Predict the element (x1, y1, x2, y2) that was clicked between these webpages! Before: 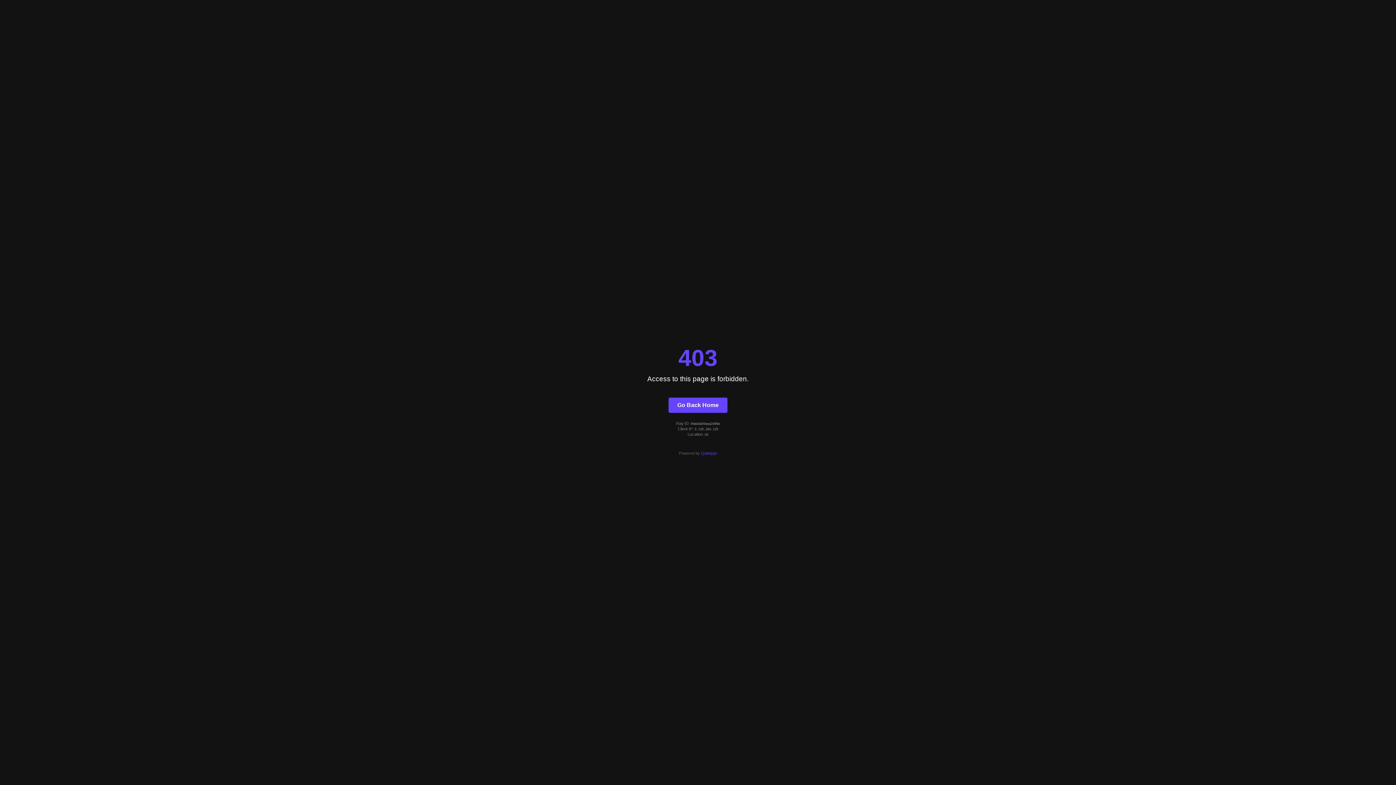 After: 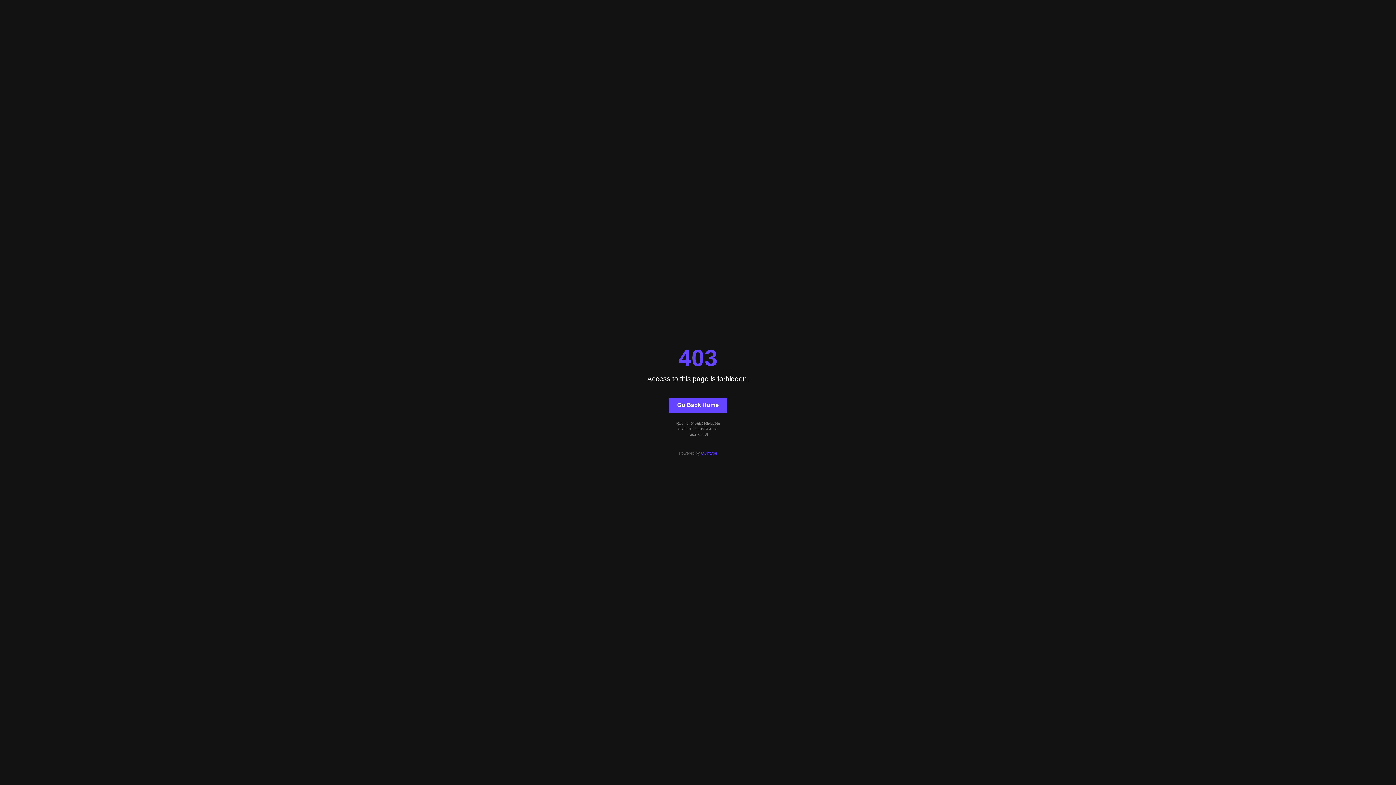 Action: label: Go Back Home bbox: (668, 397, 727, 412)